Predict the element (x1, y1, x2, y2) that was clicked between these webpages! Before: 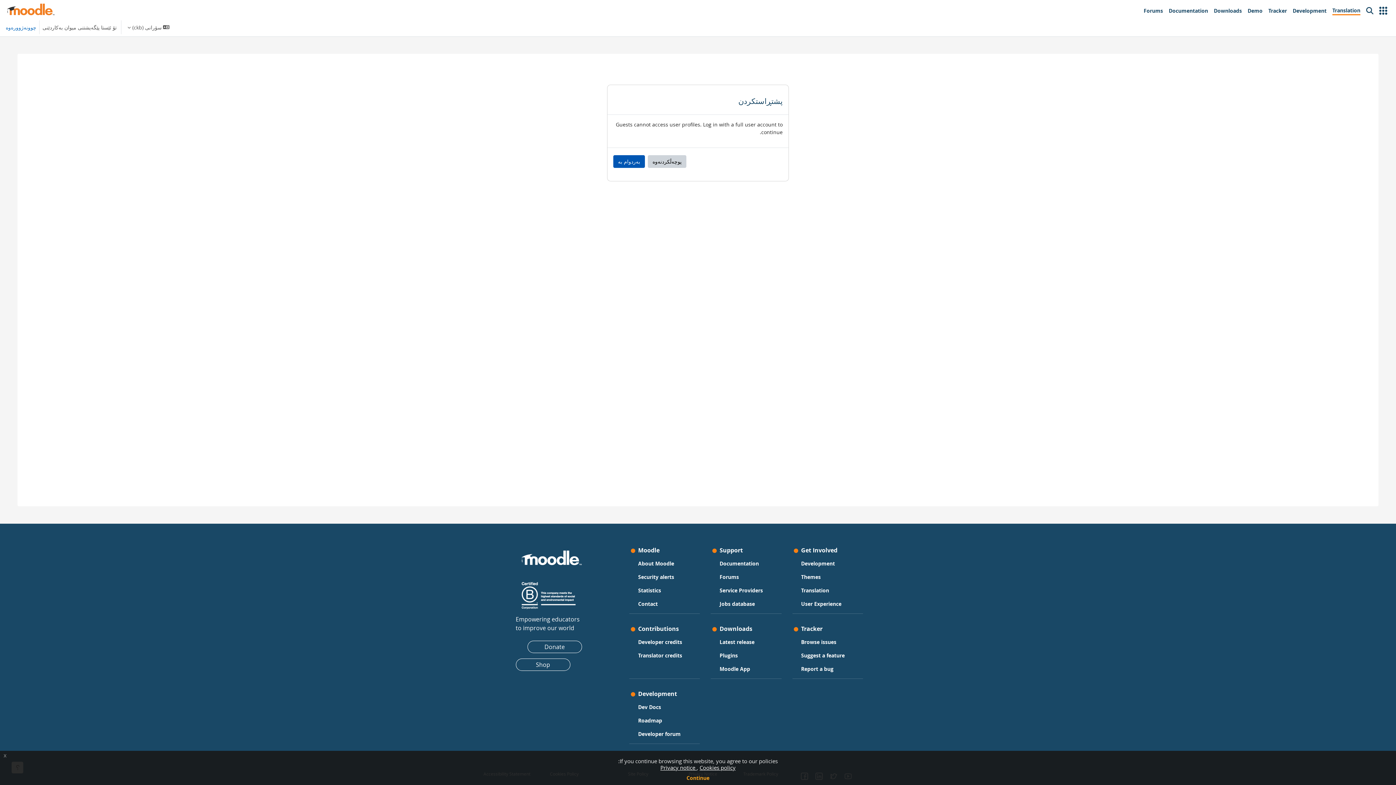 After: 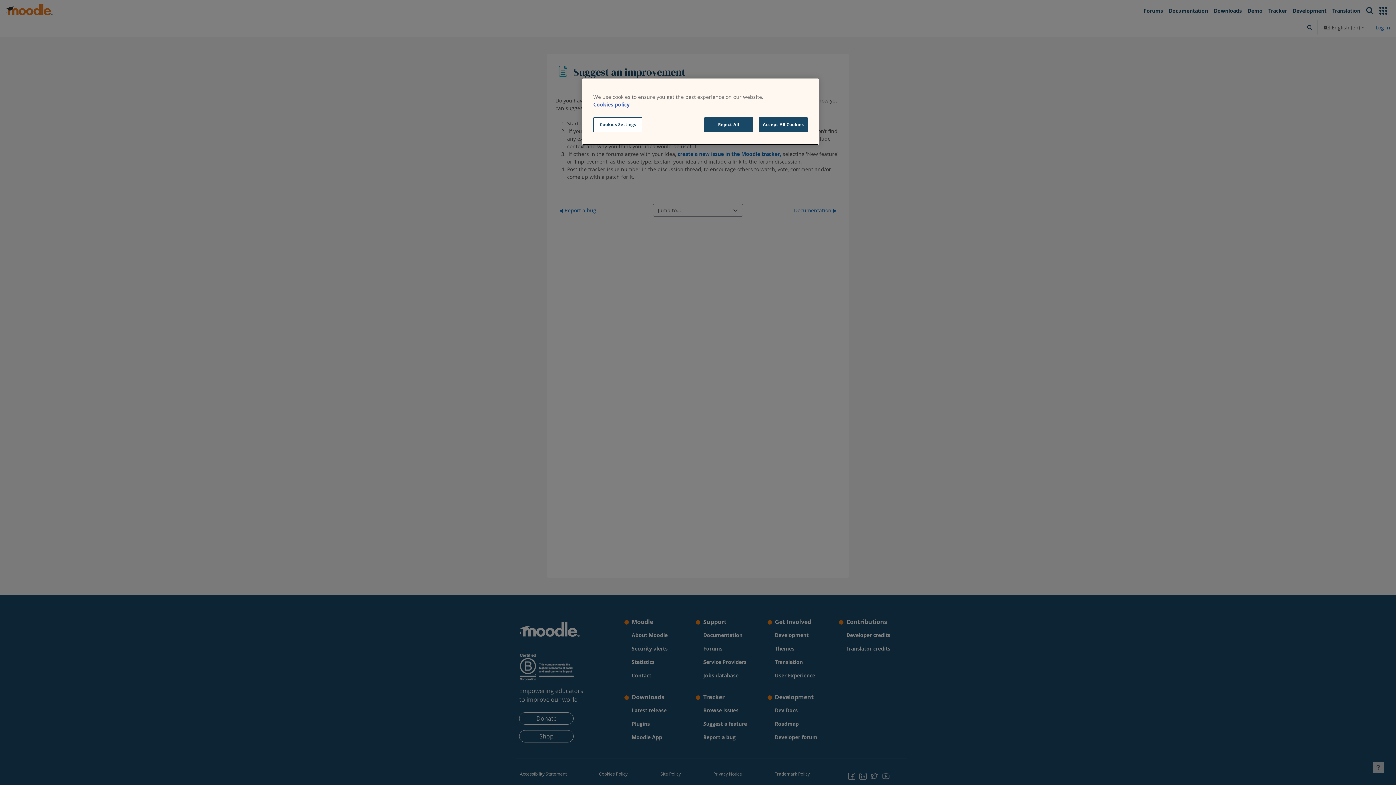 Action: label: Suggest a feature bbox: (801, 650, 844, 660)